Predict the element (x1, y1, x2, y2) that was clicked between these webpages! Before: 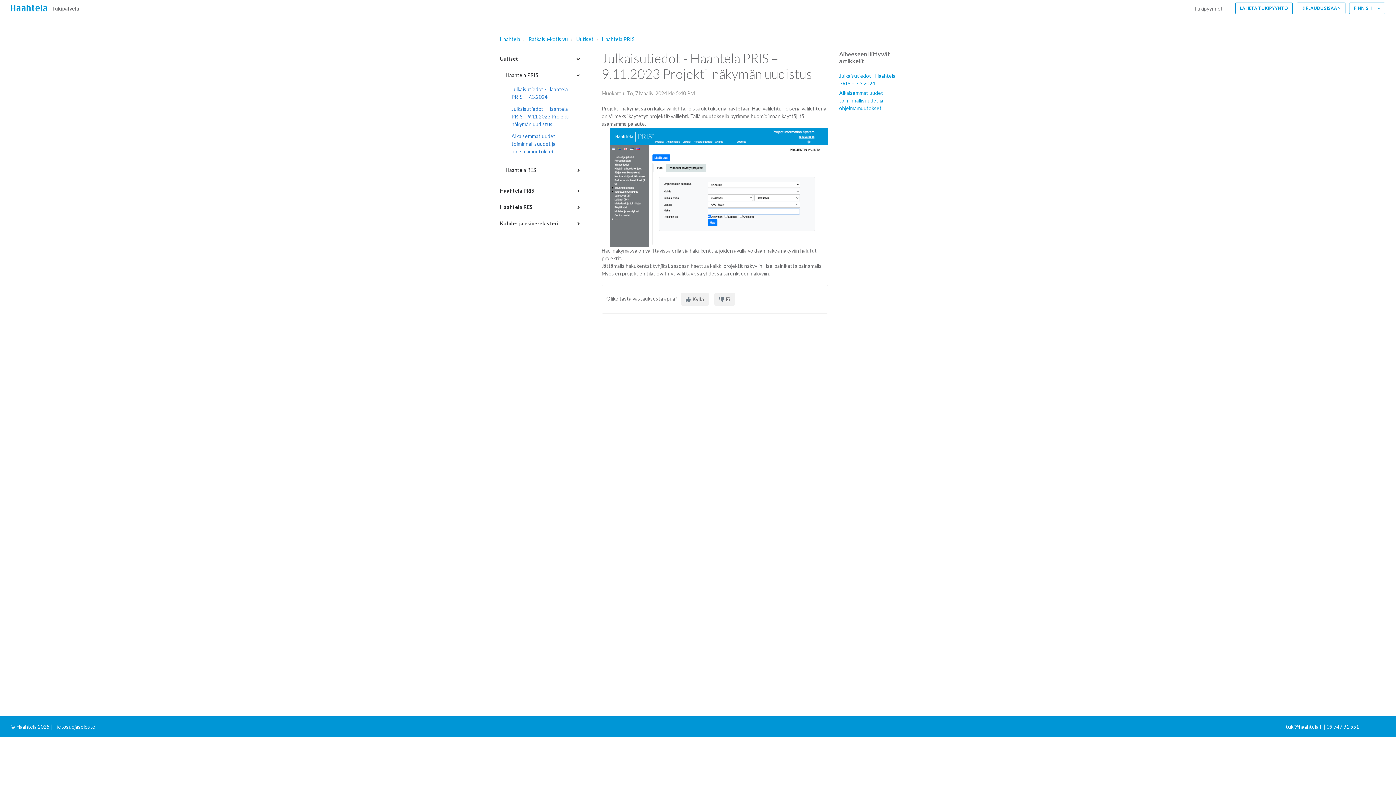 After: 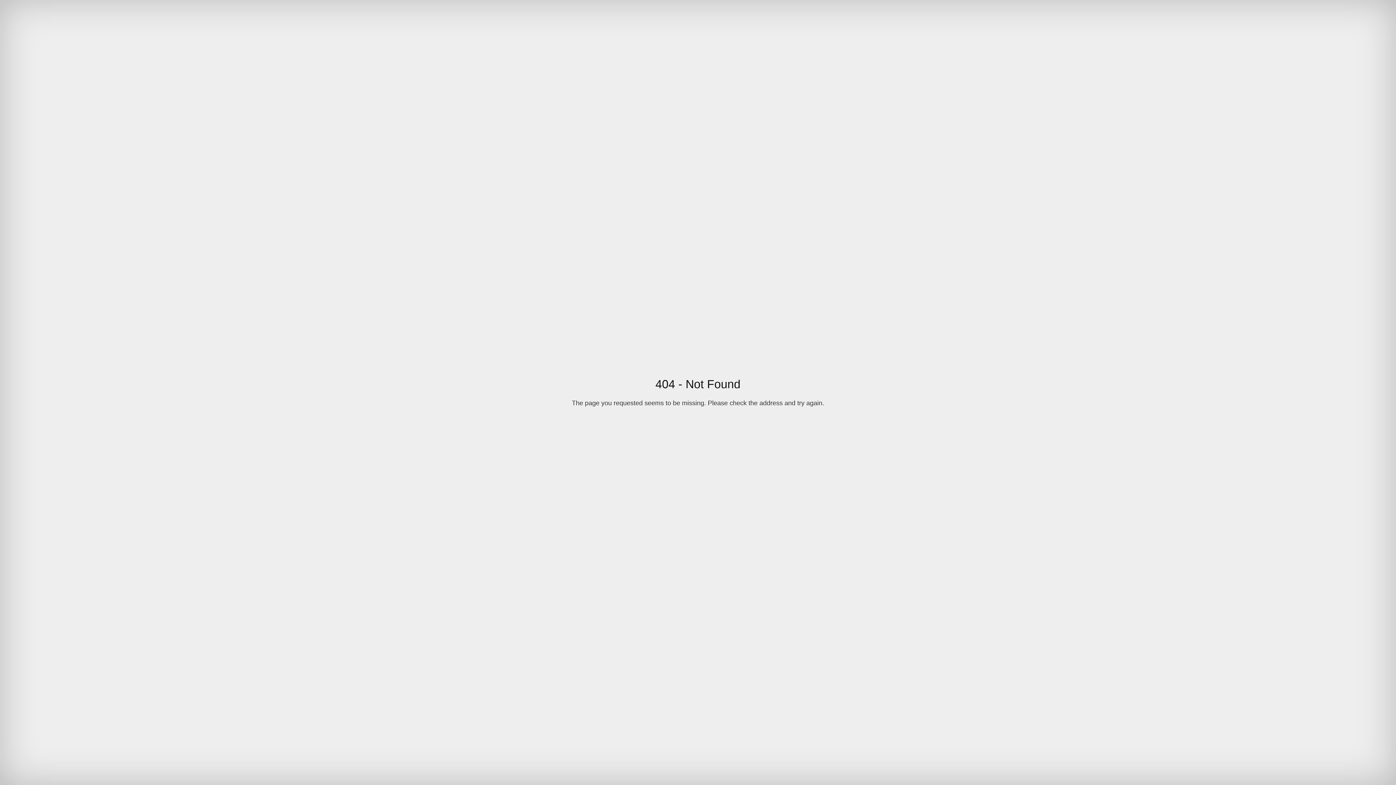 Action: label: Tietosuojaseloste bbox: (53, 724, 95, 730)